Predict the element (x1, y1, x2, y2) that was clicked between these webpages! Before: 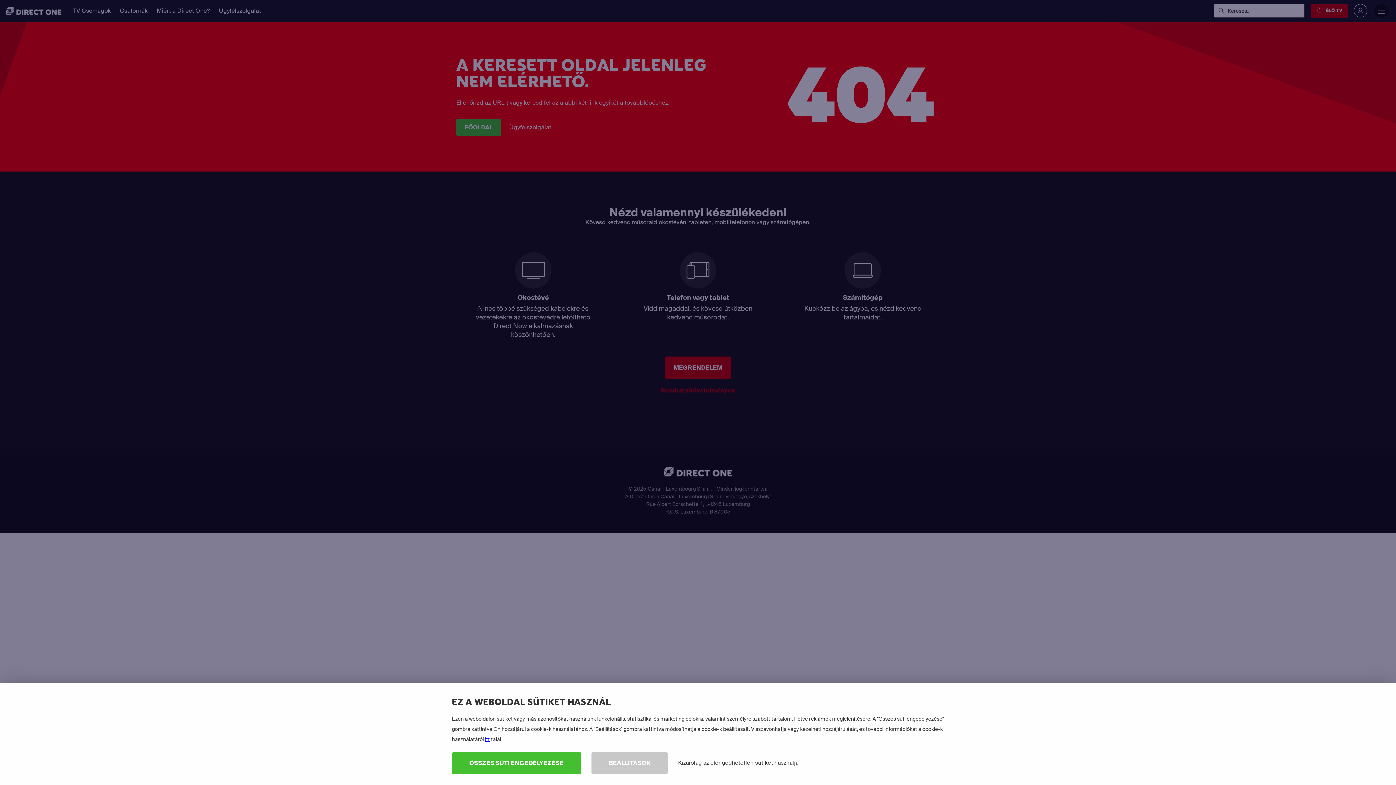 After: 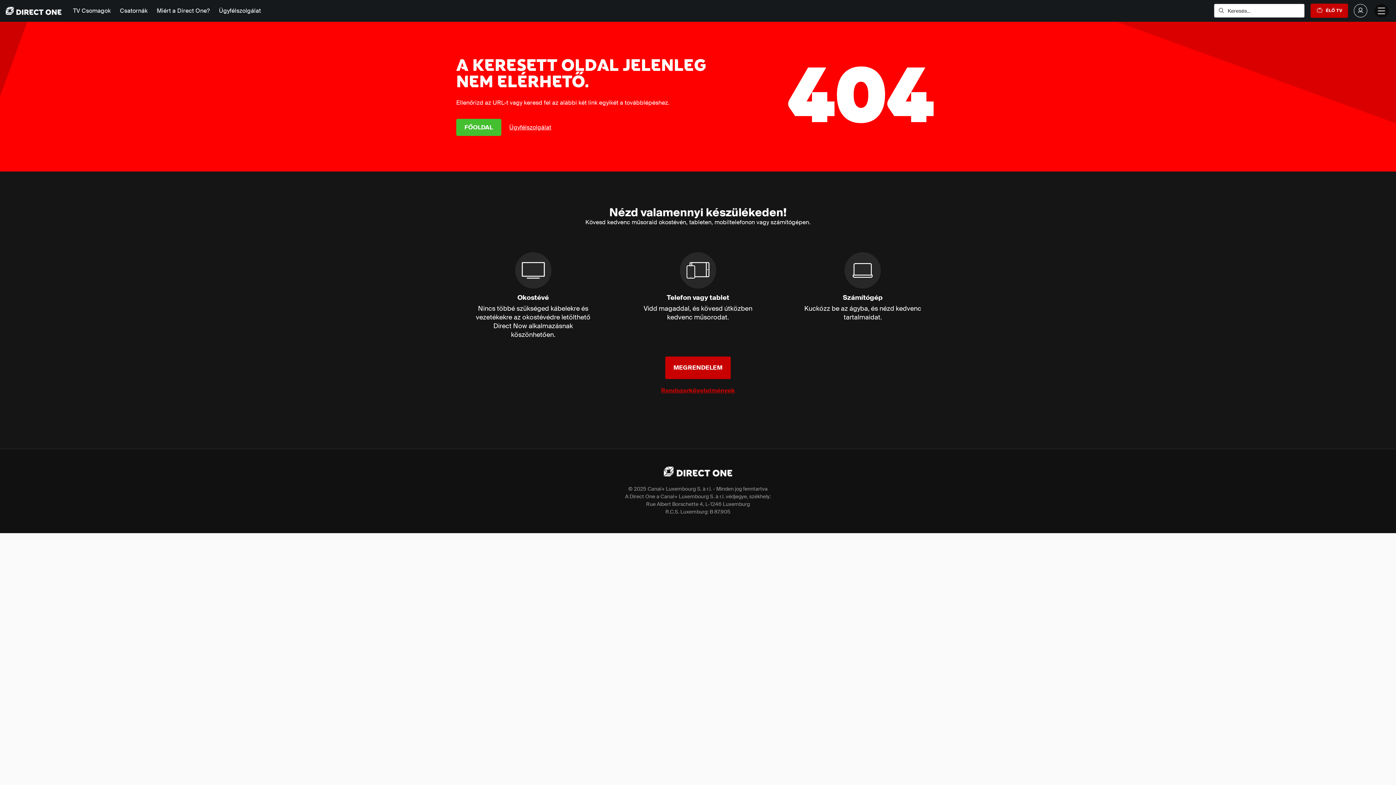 Action: label: ÖSSZES SÜTI ENGEDÉLYEZÉSE bbox: (452, 752, 581, 774)